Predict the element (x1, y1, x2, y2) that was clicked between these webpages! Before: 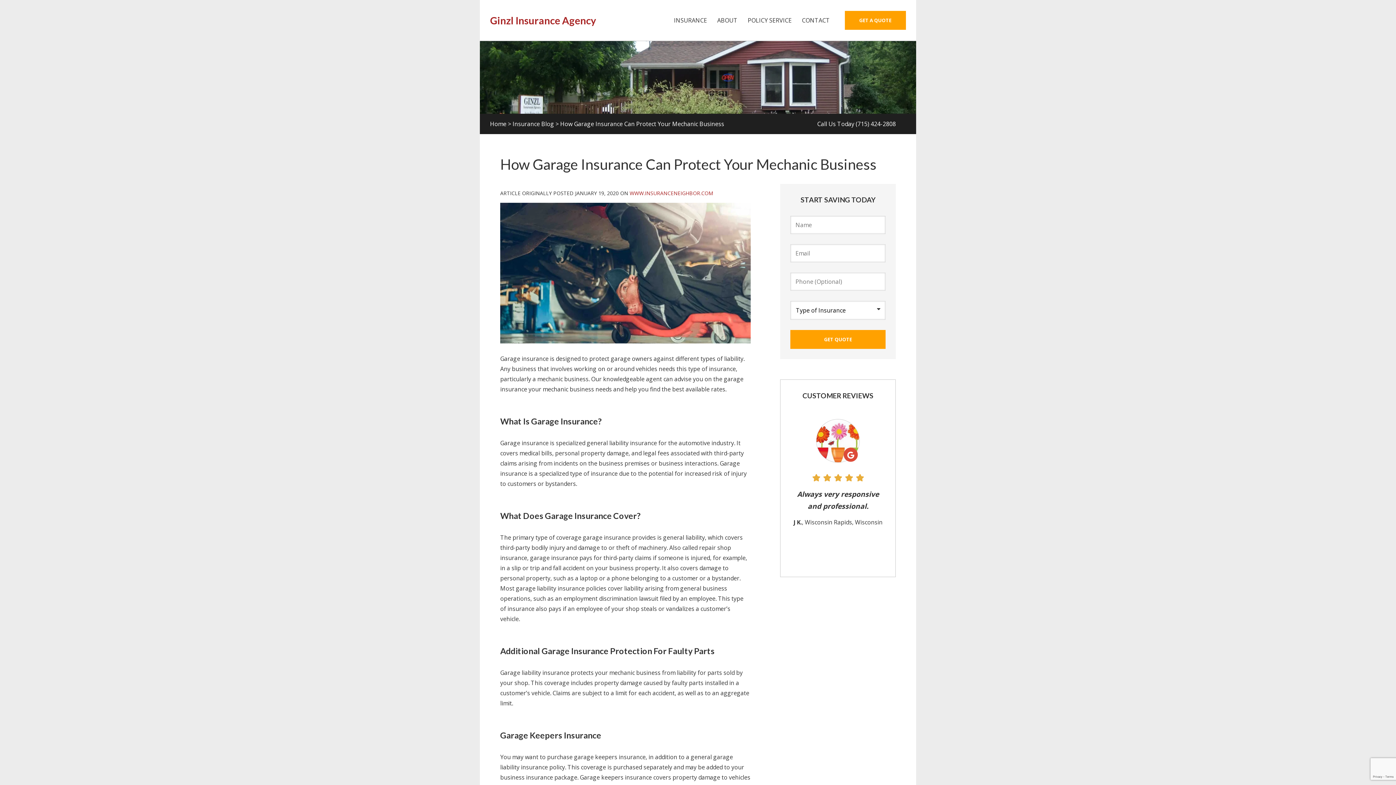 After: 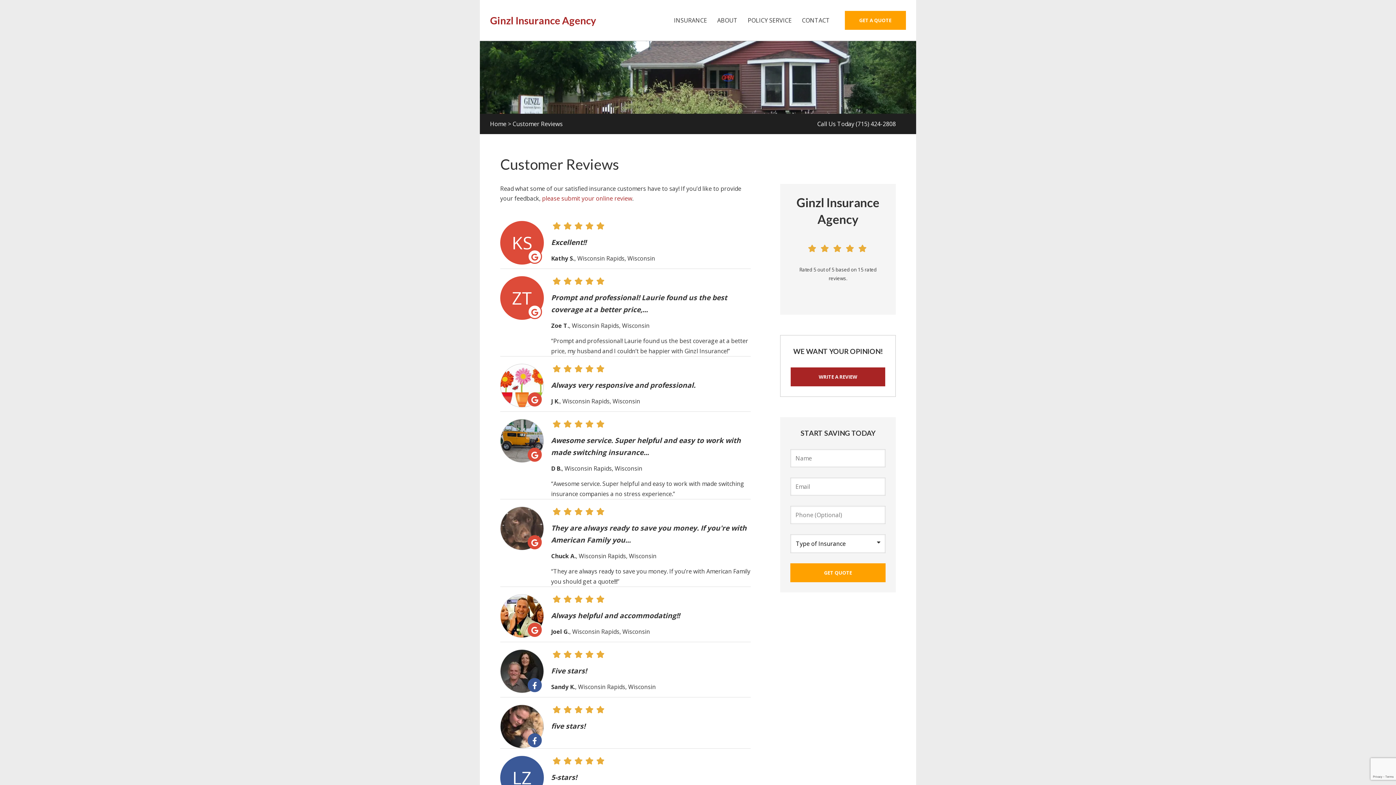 Action: bbox: (790, 412, 885, 566) label: See All Reviews